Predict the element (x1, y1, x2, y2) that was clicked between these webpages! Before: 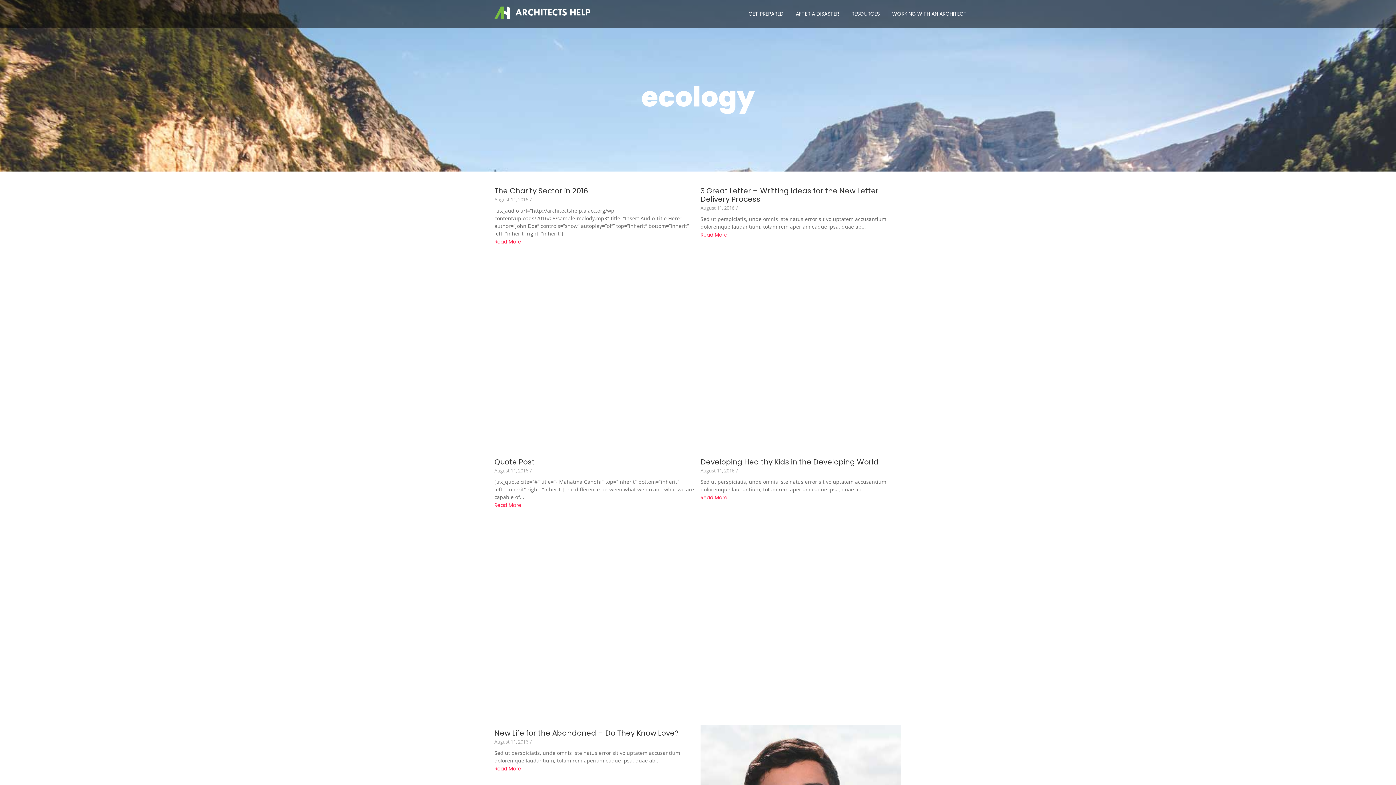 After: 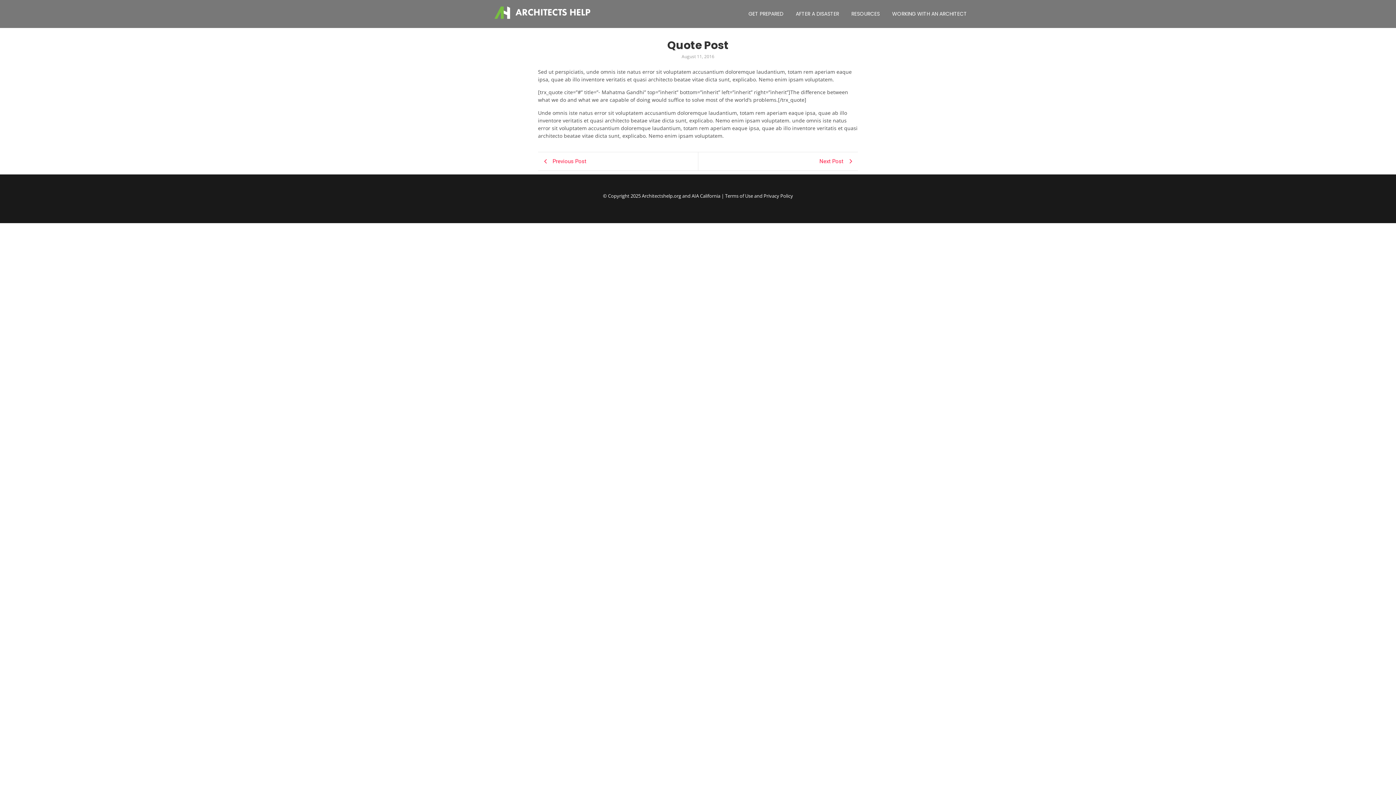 Action: label: Read More bbox: (494, 501, 521, 509)